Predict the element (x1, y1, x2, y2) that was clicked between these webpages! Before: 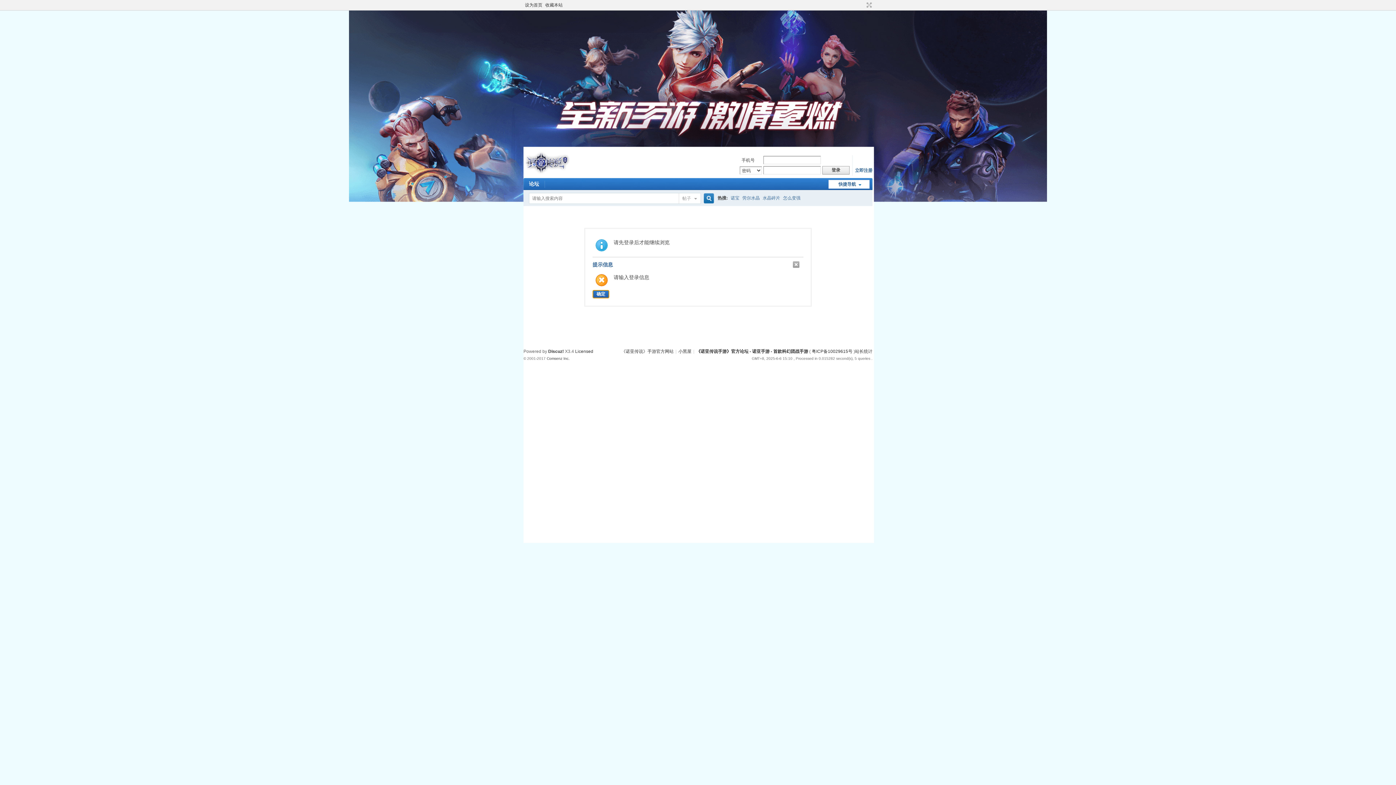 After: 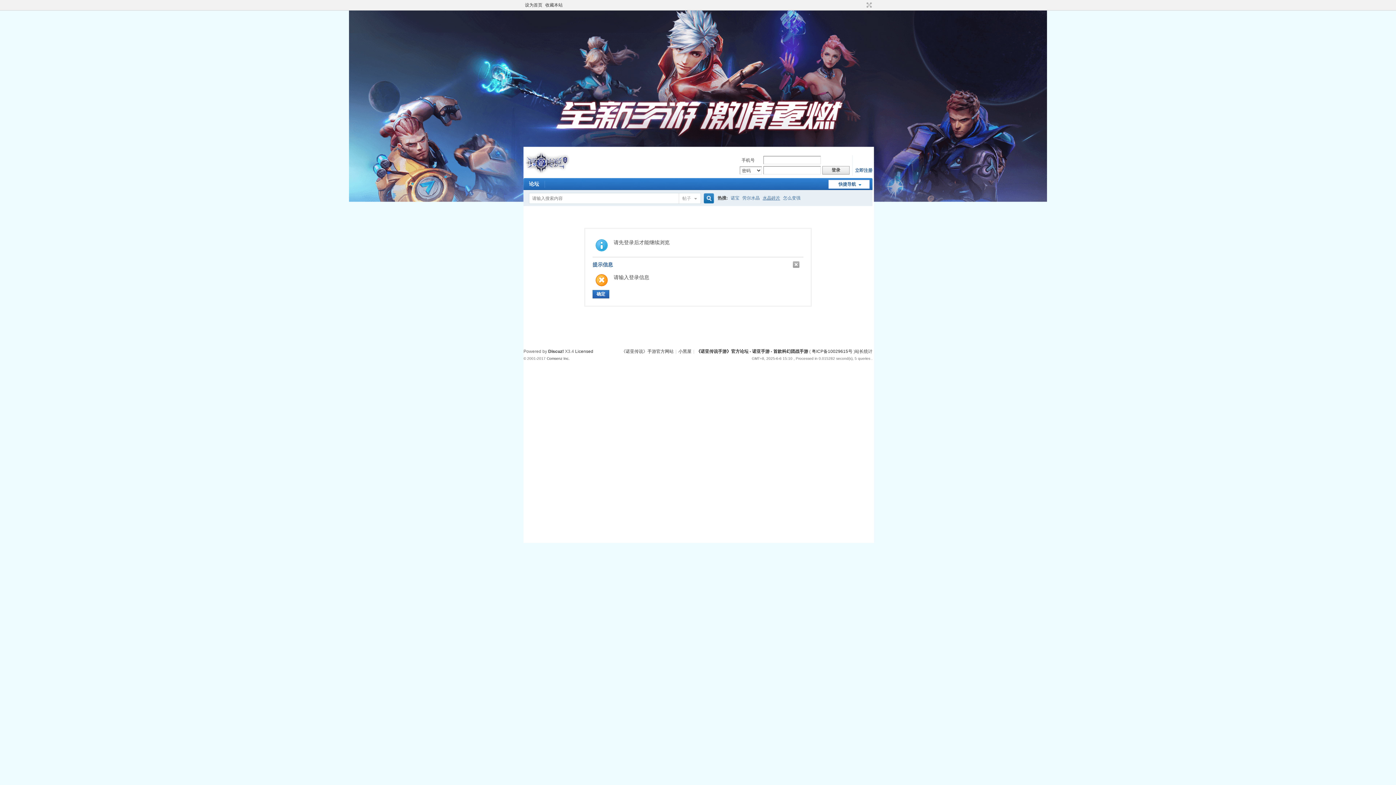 Action: bbox: (762, 190, 780, 205) label: 水晶碎片